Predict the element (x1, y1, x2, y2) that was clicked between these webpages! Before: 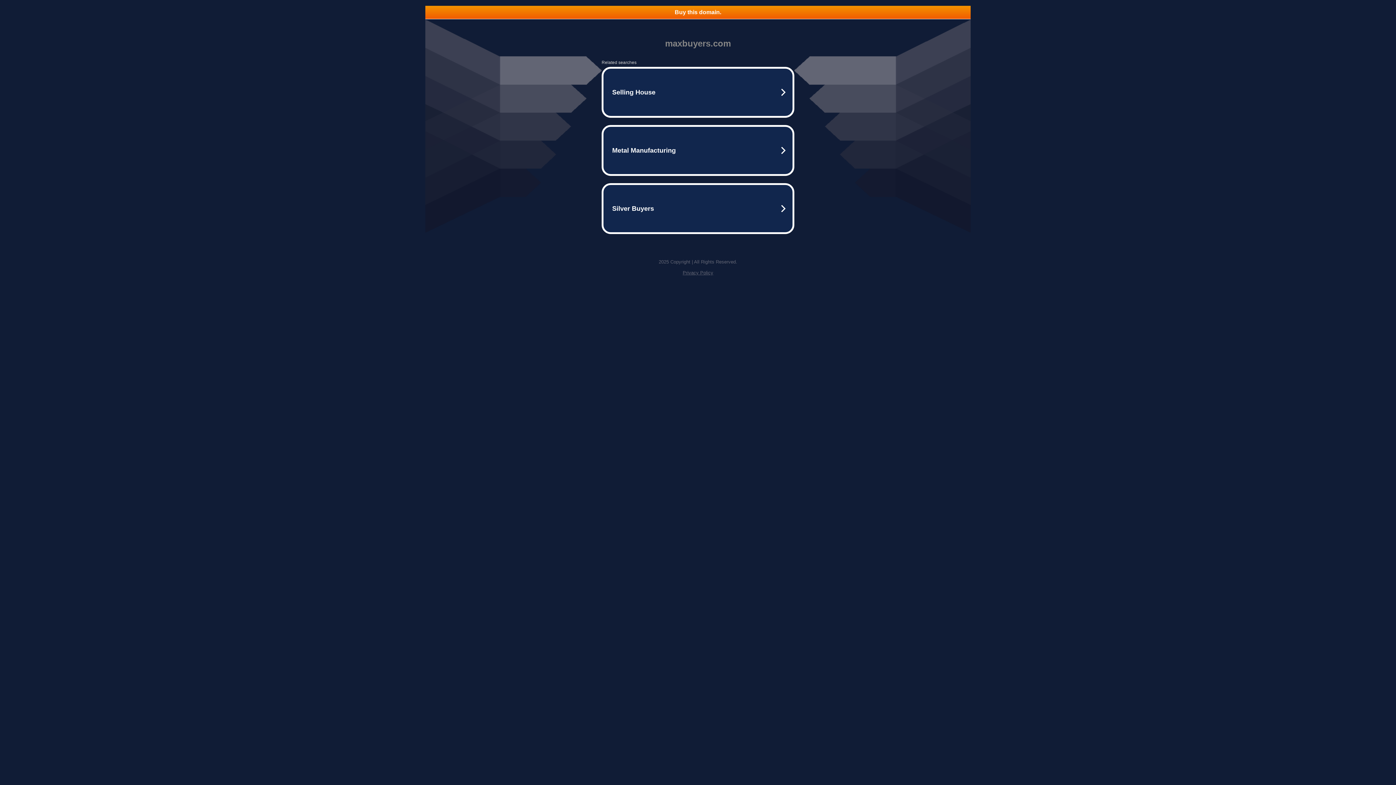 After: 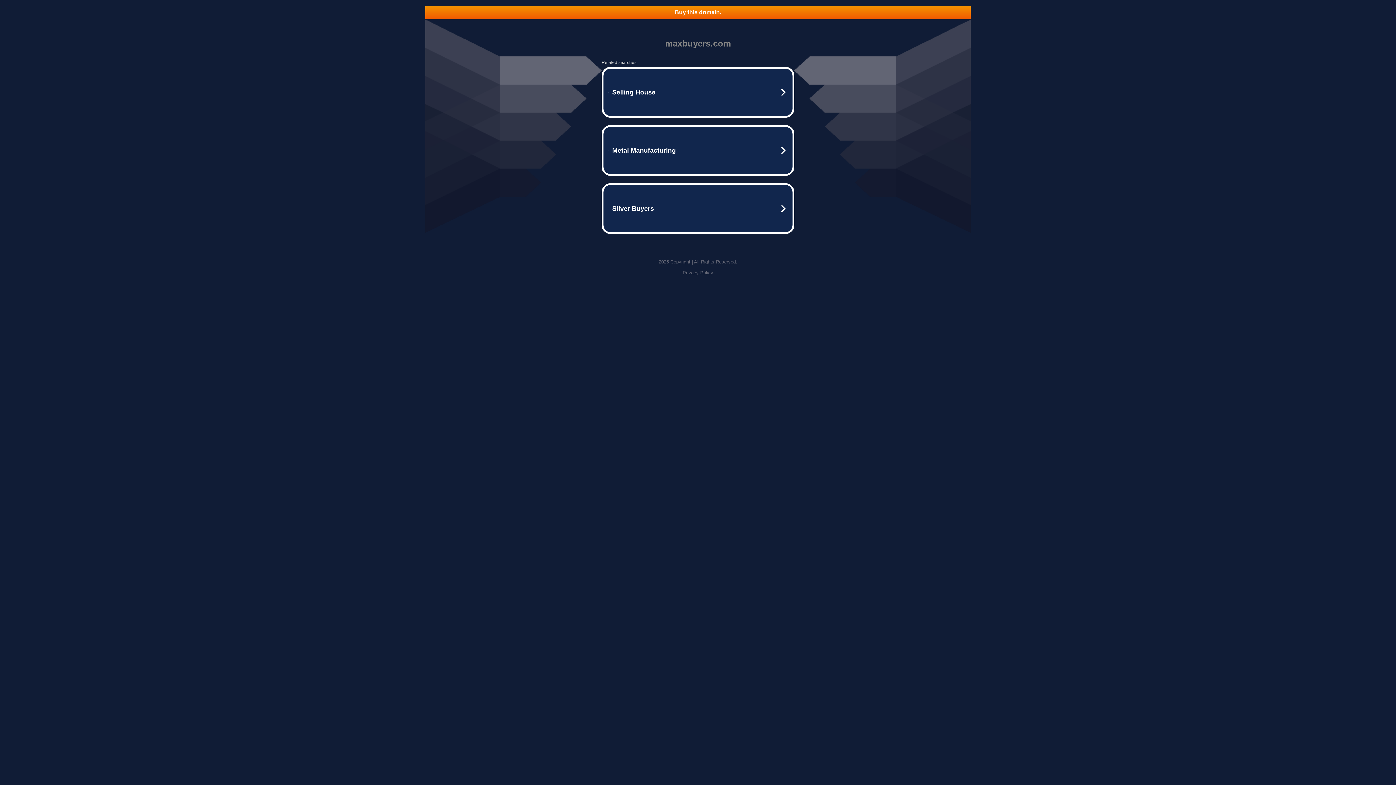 Action: bbox: (682, 270, 713, 275) label: Privacy Policy